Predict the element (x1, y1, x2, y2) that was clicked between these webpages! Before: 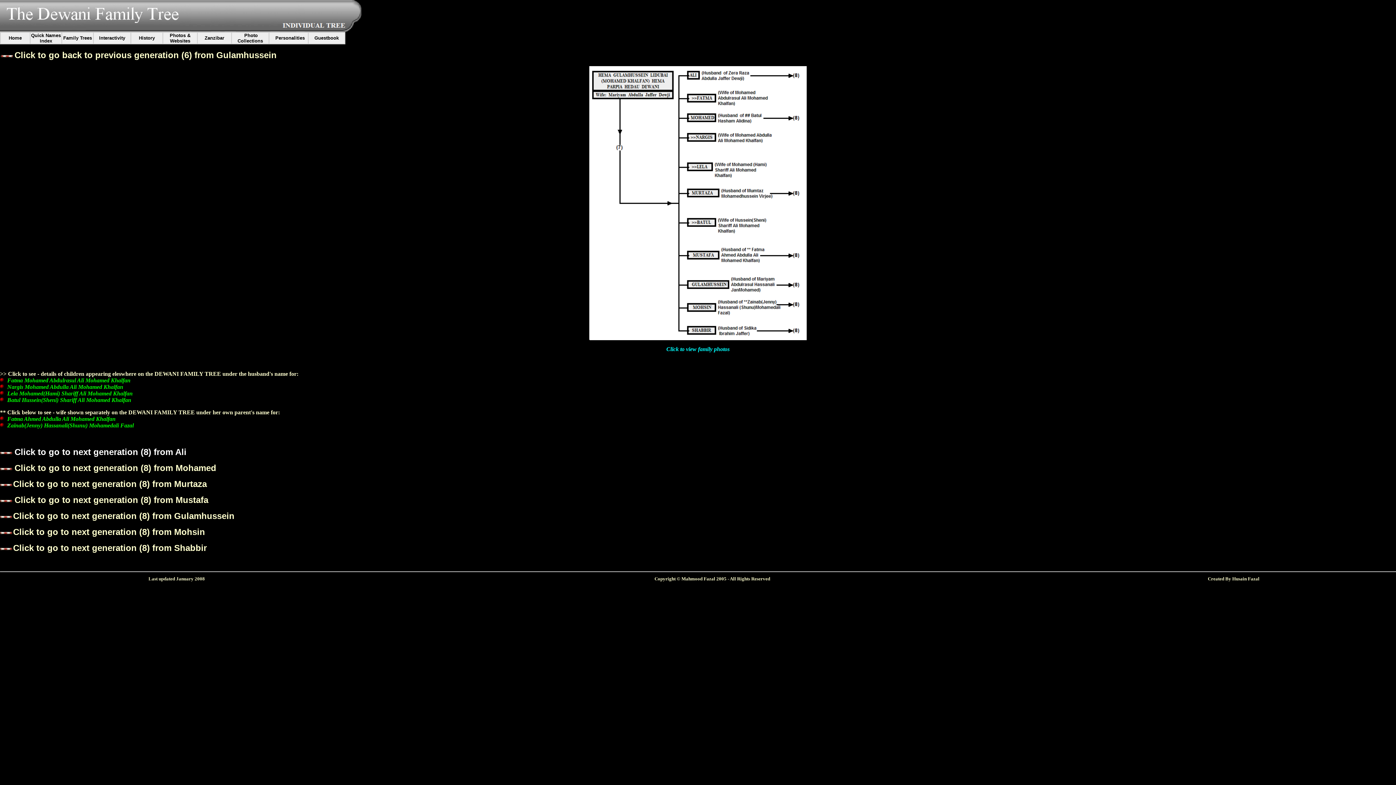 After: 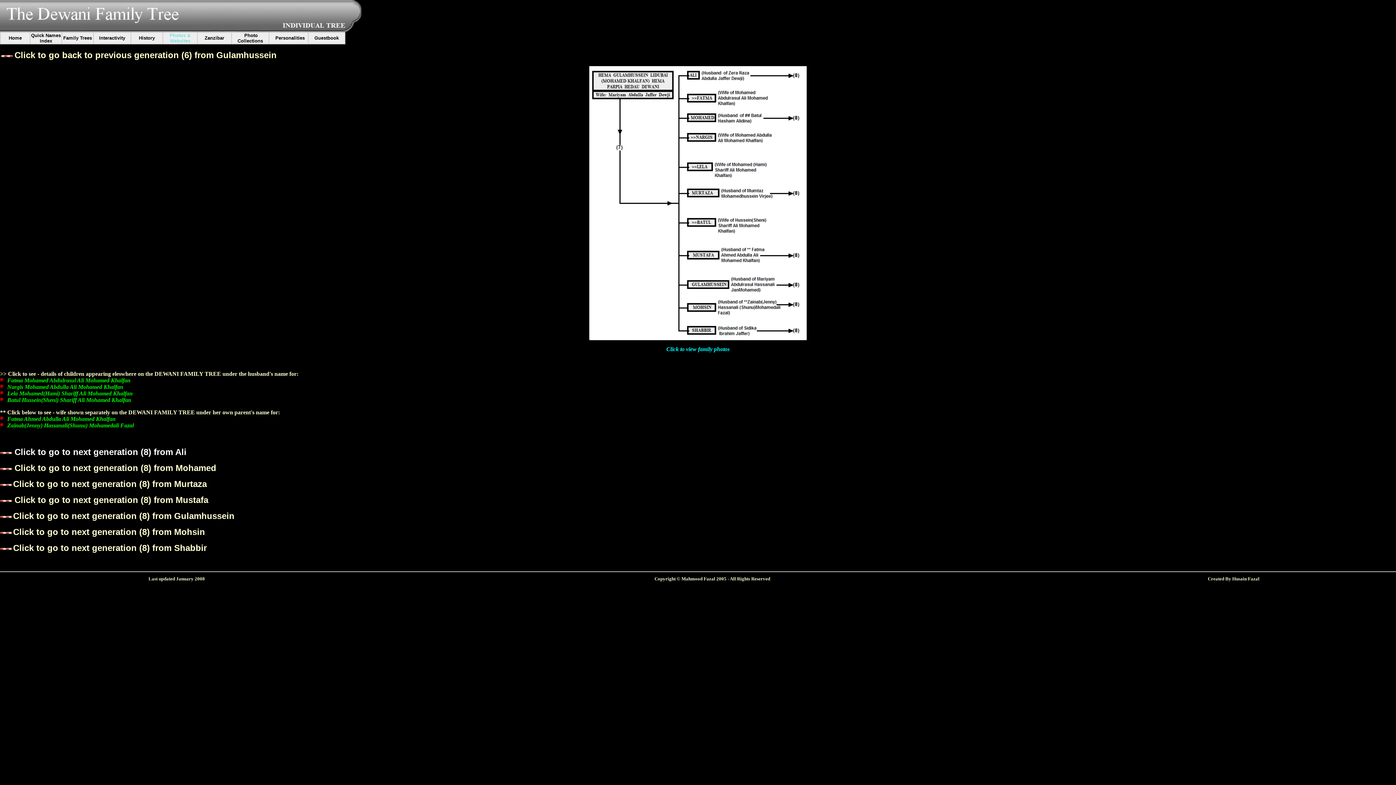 Action: bbox: (169, 32, 190, 43) label: Photos & Websites